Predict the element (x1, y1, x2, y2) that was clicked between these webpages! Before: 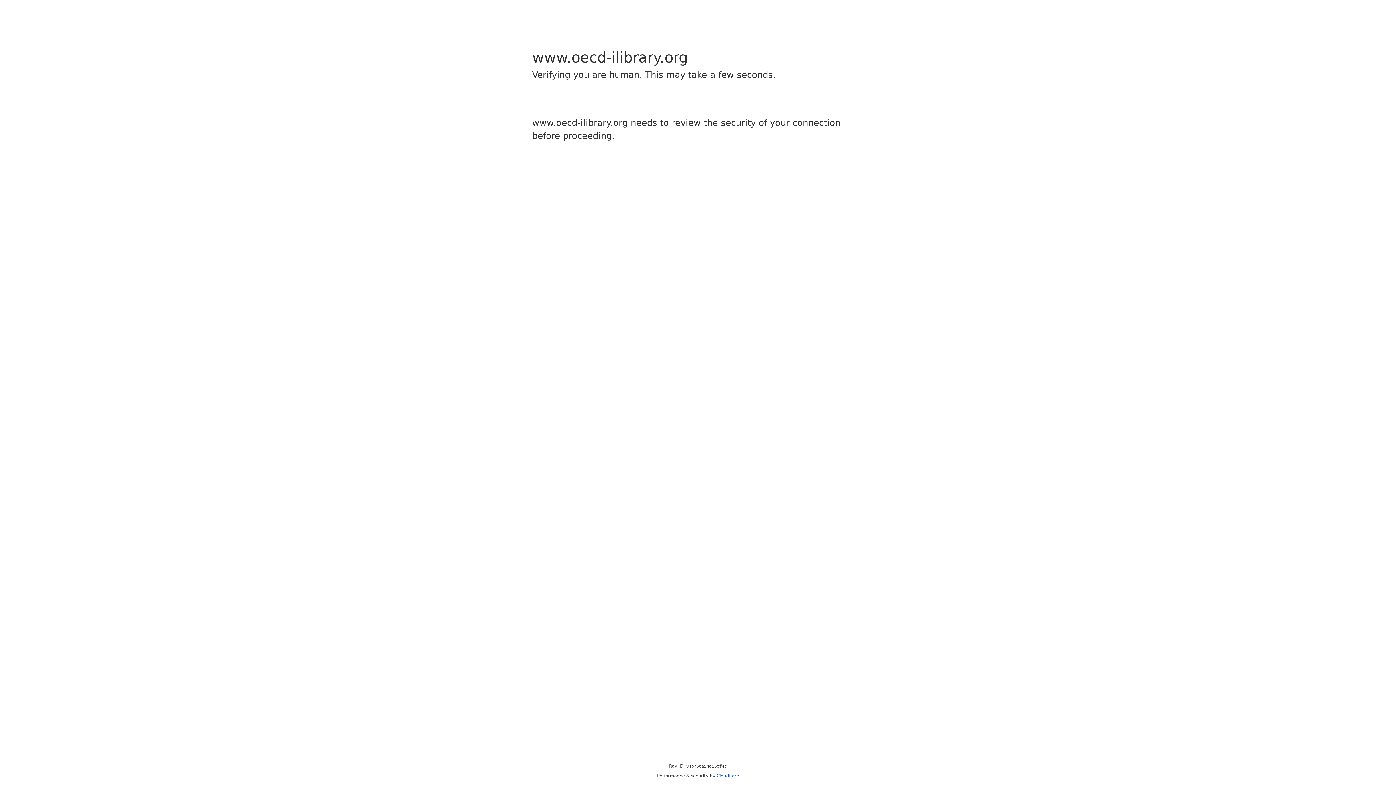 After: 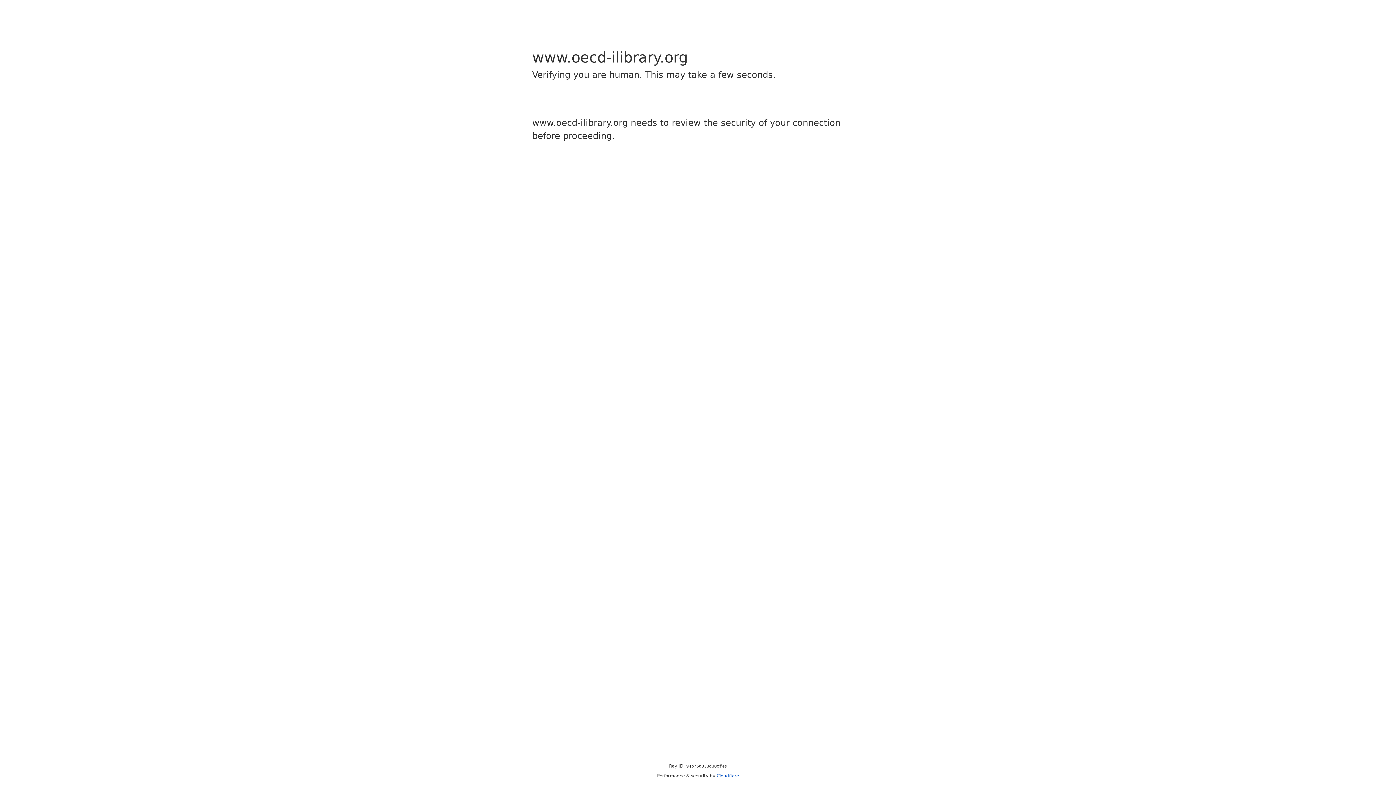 Action: label: Cloudflare bbox: (716, 773, 739, 778)